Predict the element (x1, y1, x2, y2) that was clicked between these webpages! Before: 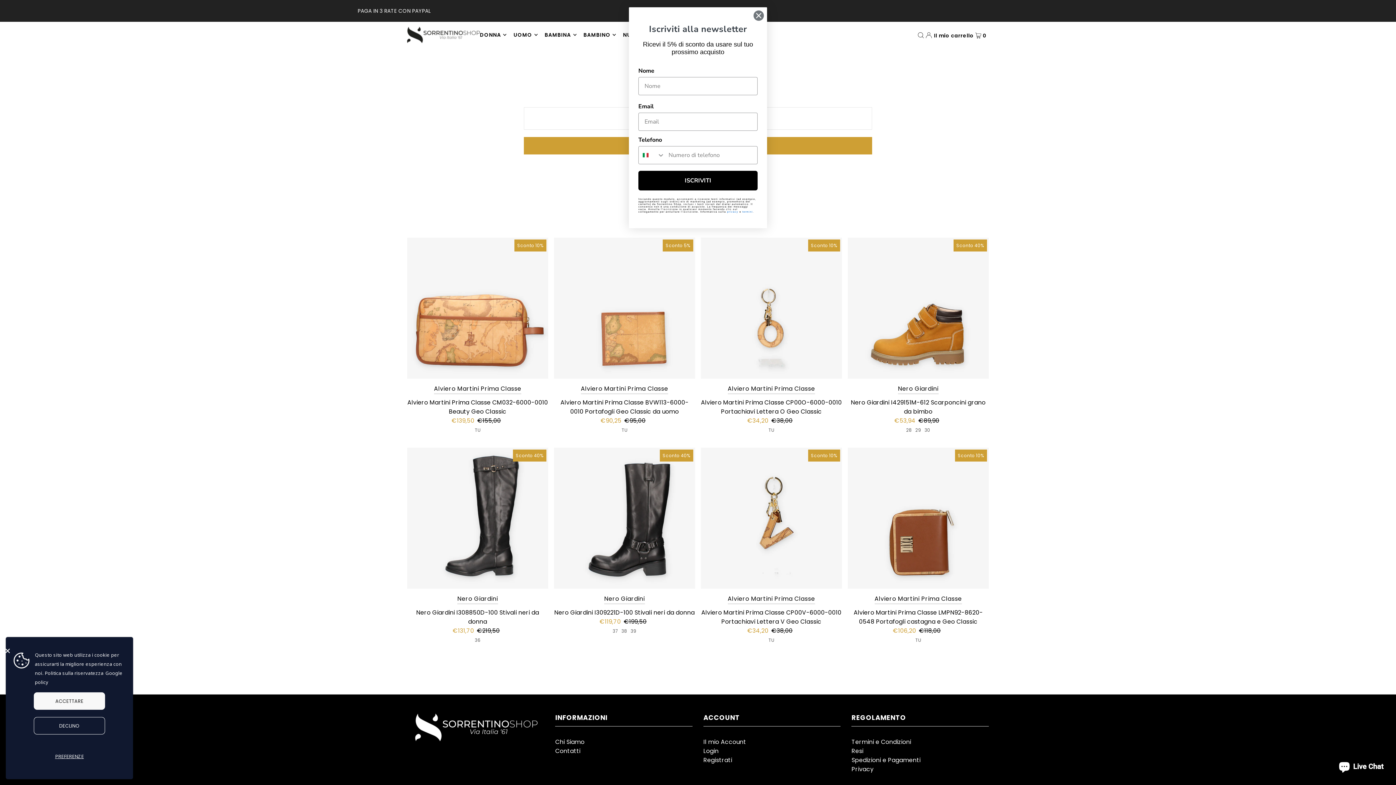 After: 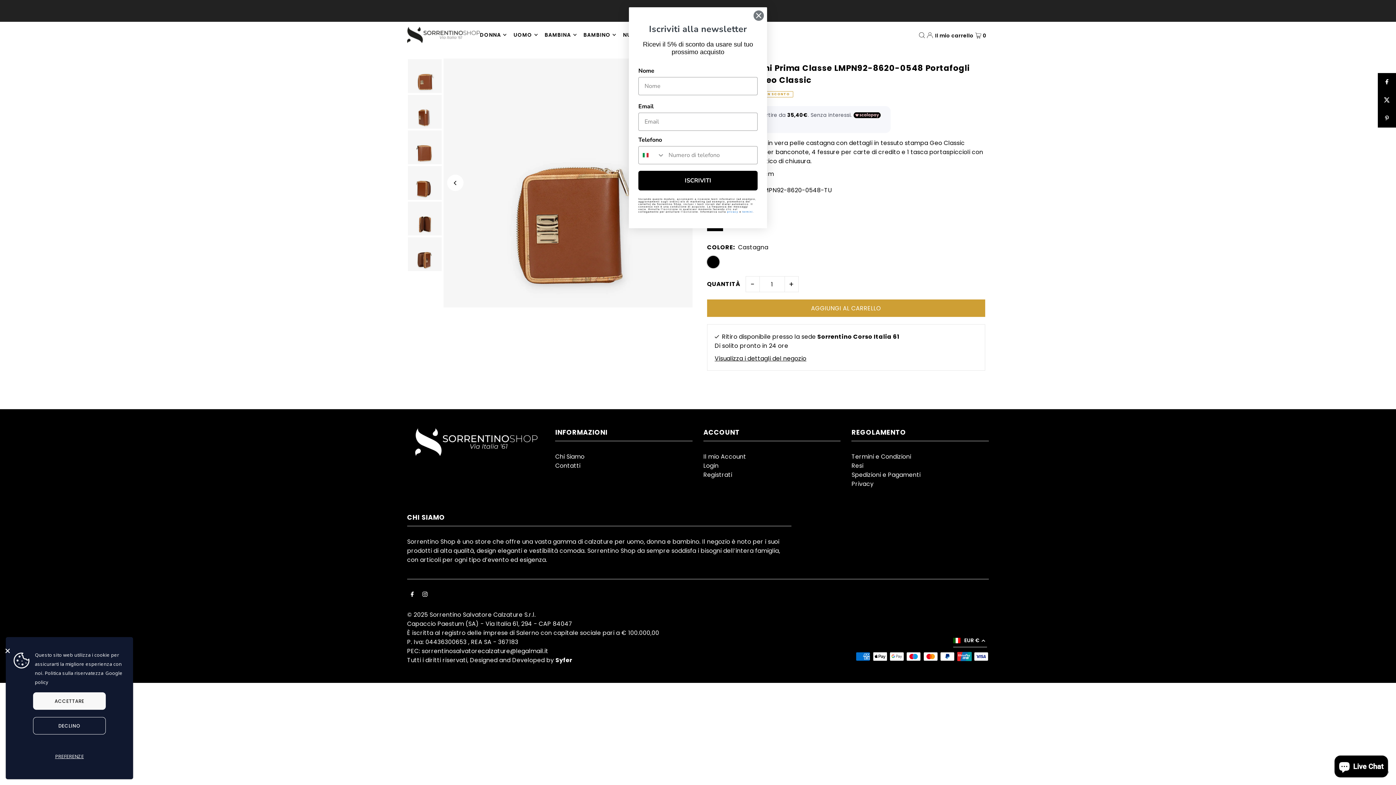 Action: bbox: (847, 594, 989, 626) label: Alviero Martini Prima Classe

Alviero Martini Prima Classe LMPN92-8620-0548 Portafogli castagna e Geo Classic